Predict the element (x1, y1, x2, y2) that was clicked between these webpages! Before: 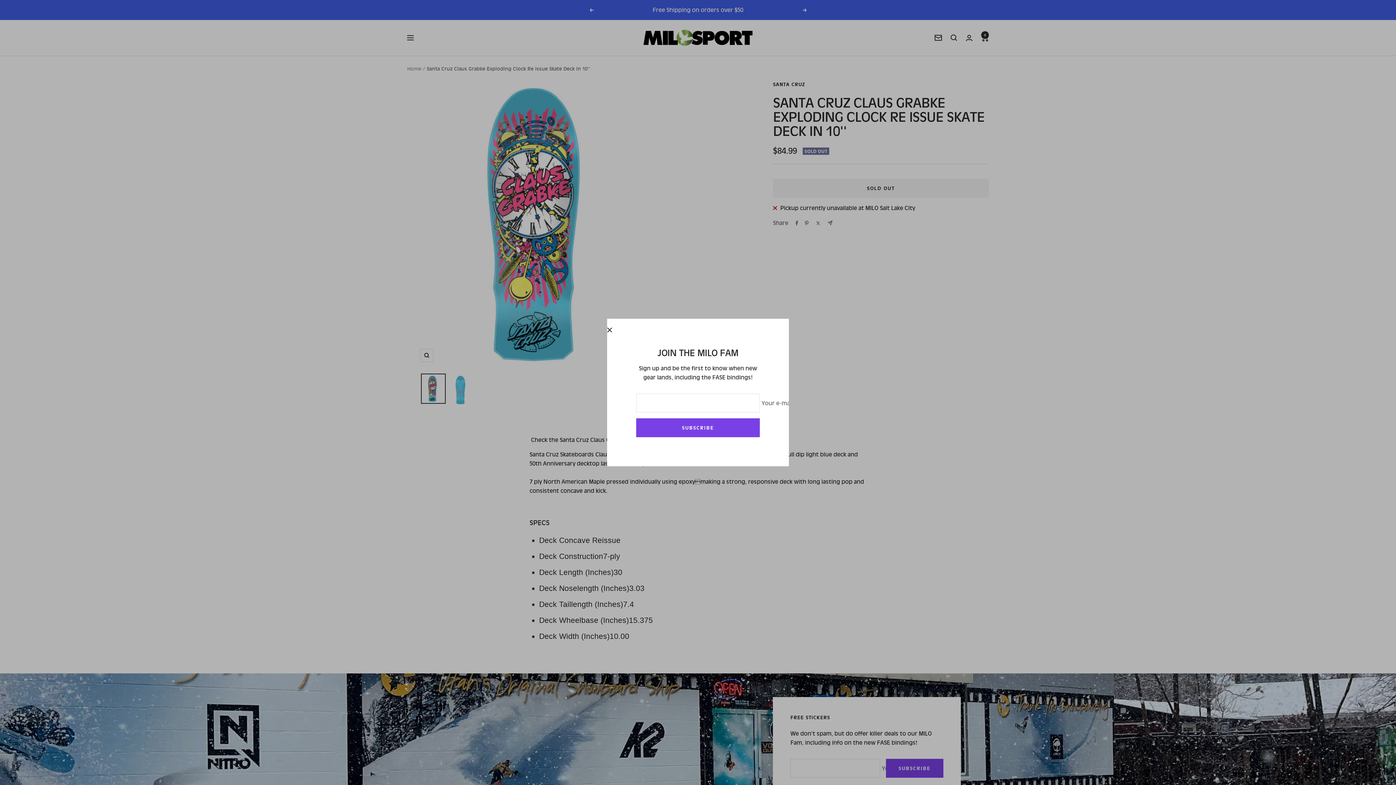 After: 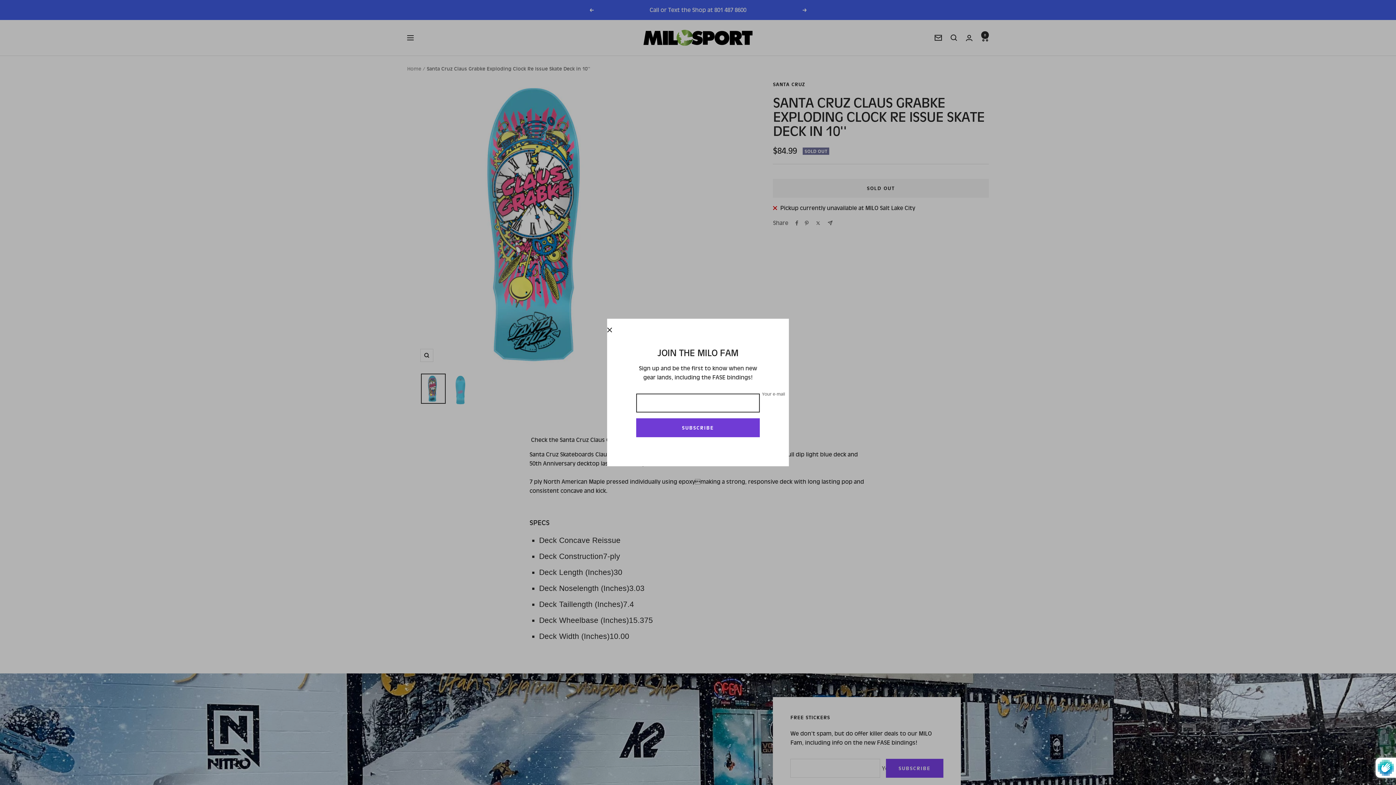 Action: label: SUBSCRIBE bbox: (636, 418, 760, 437)